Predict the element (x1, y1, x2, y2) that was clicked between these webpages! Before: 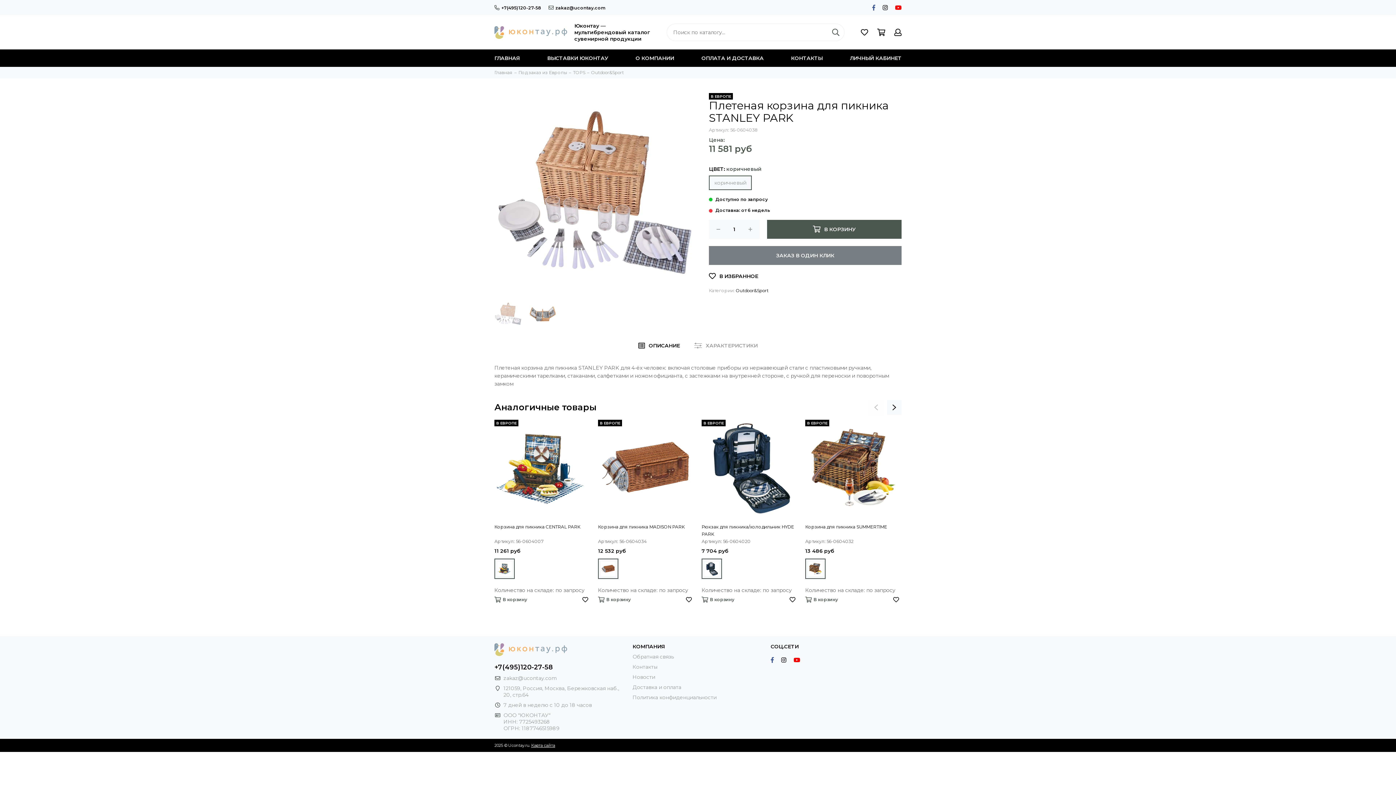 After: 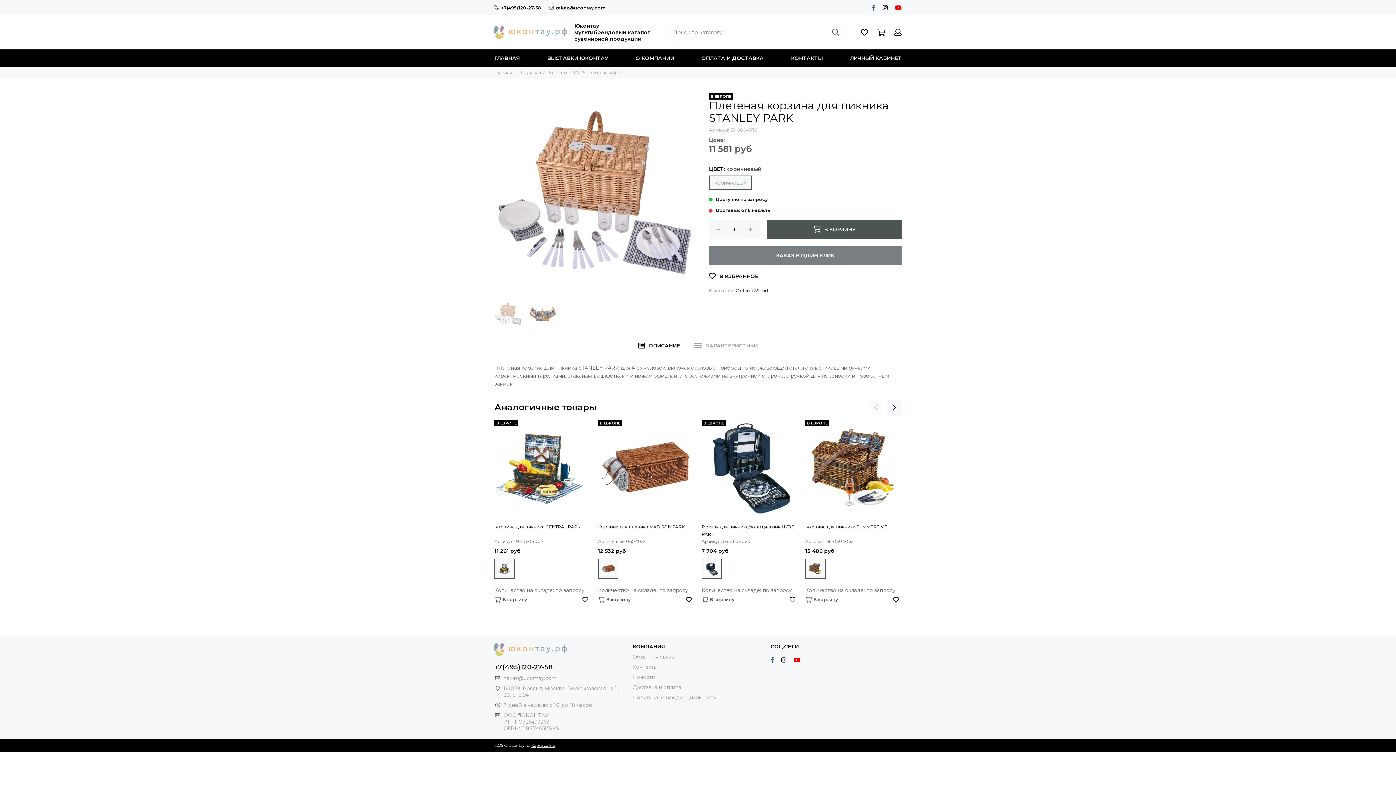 Action: label: +7(495)120-27-58 bbox: (494, 5, 541, 10)